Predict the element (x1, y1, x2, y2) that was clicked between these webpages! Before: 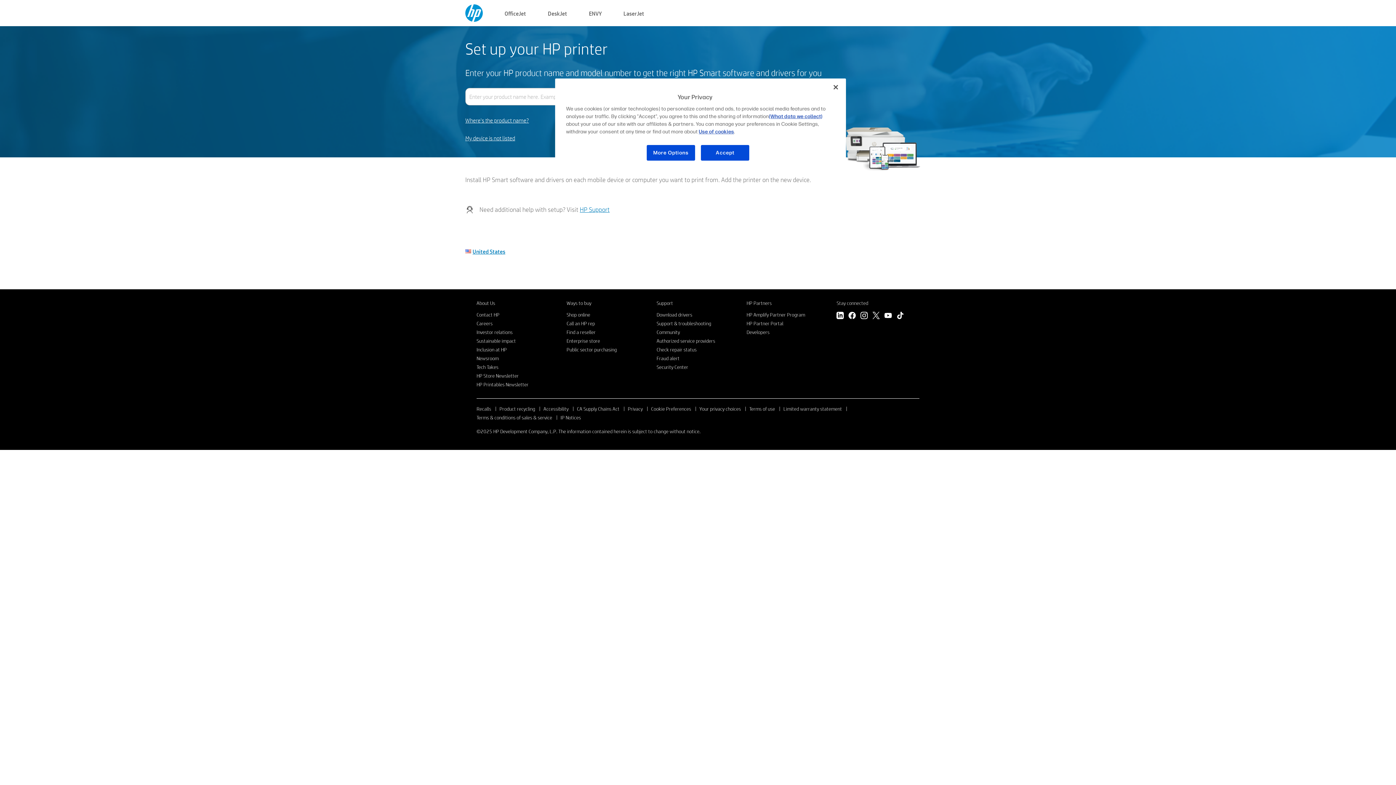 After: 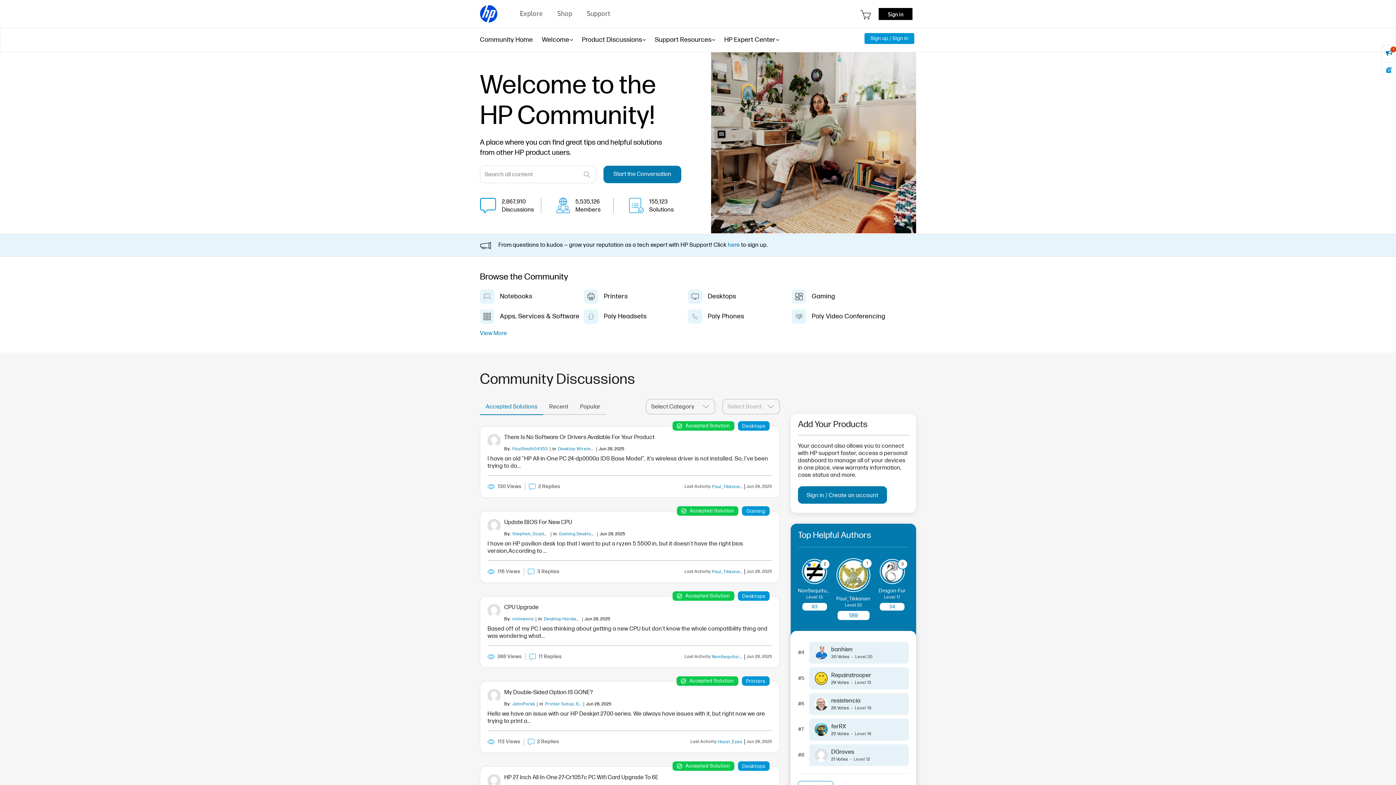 Action: bbox: (656, 329, 680, 335) label: Community